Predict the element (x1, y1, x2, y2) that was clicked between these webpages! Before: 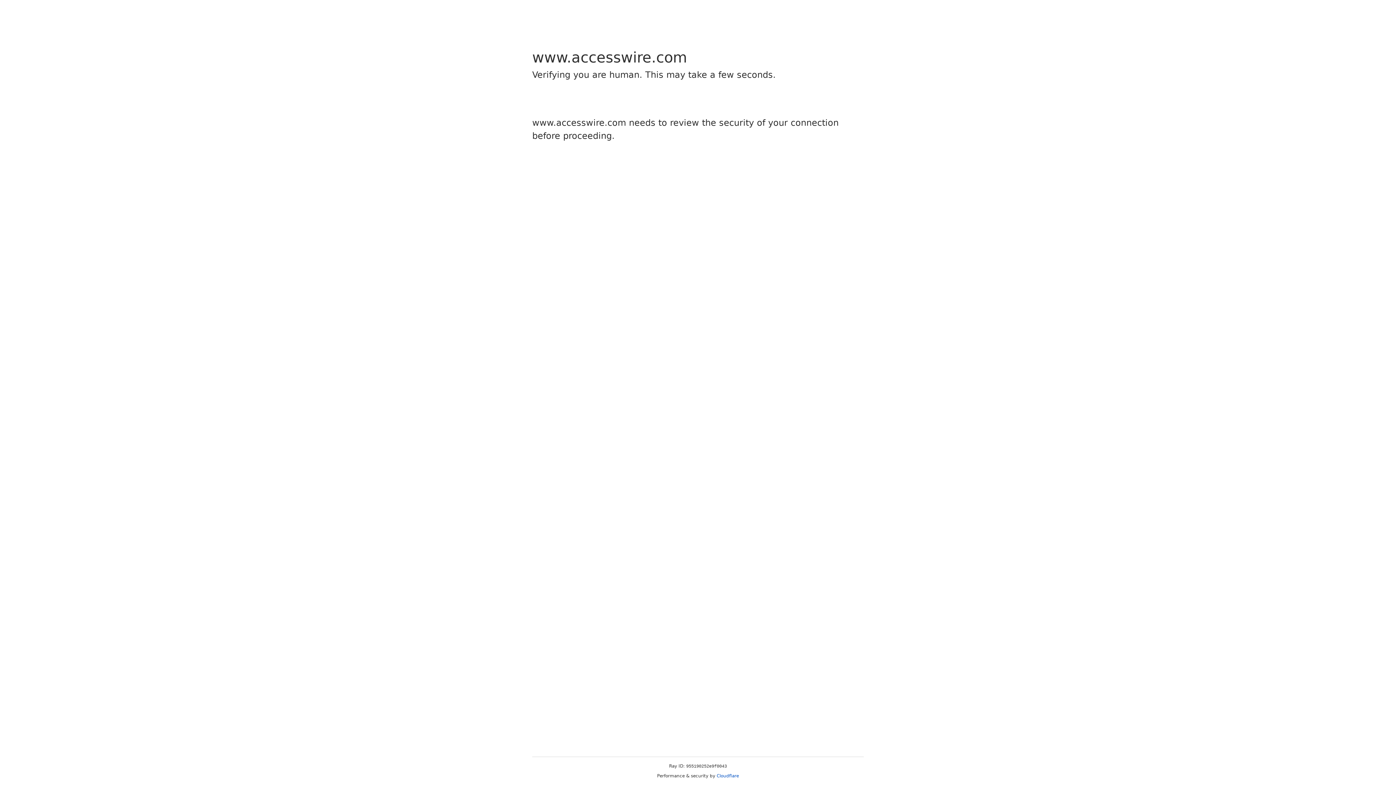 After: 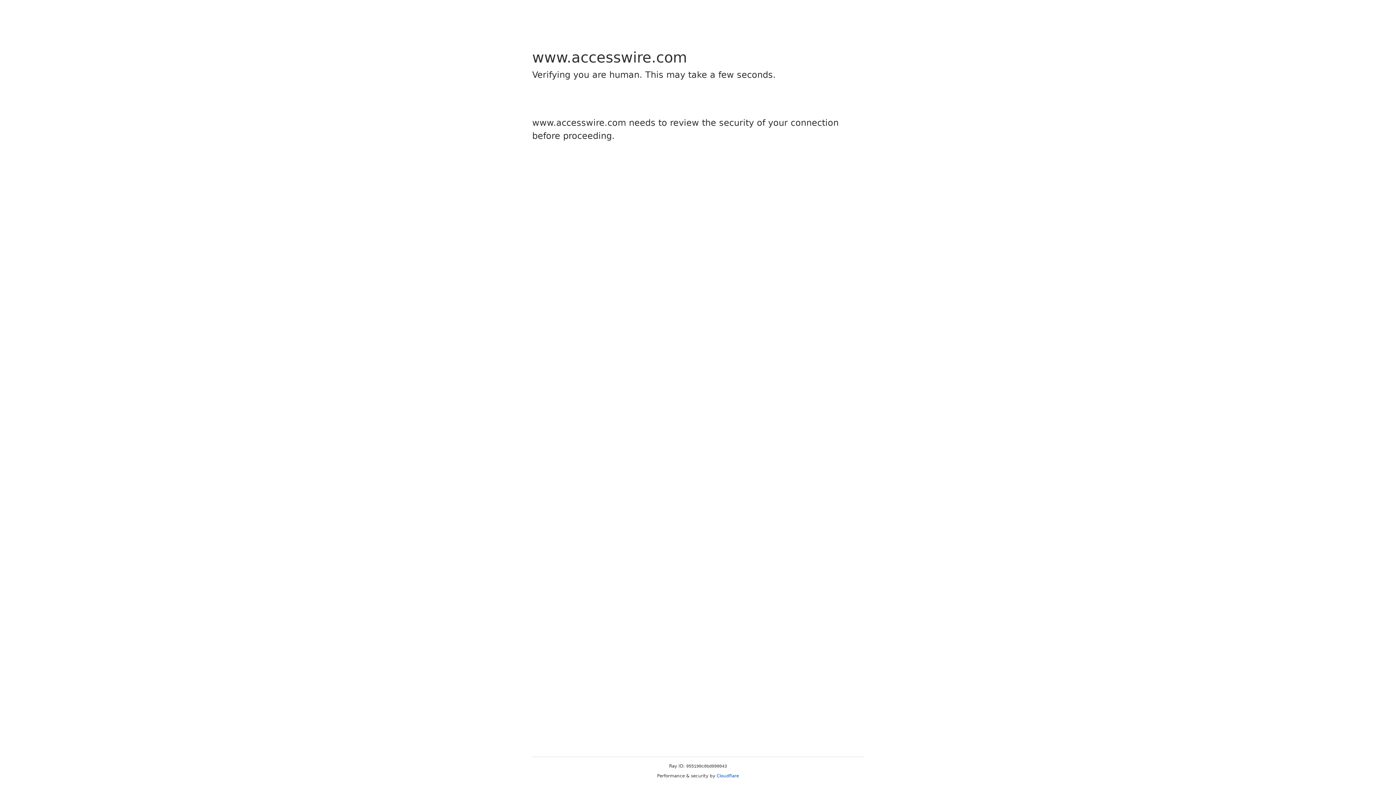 Action: bbox: (716, 773, 739, 778) label: Cloudflare